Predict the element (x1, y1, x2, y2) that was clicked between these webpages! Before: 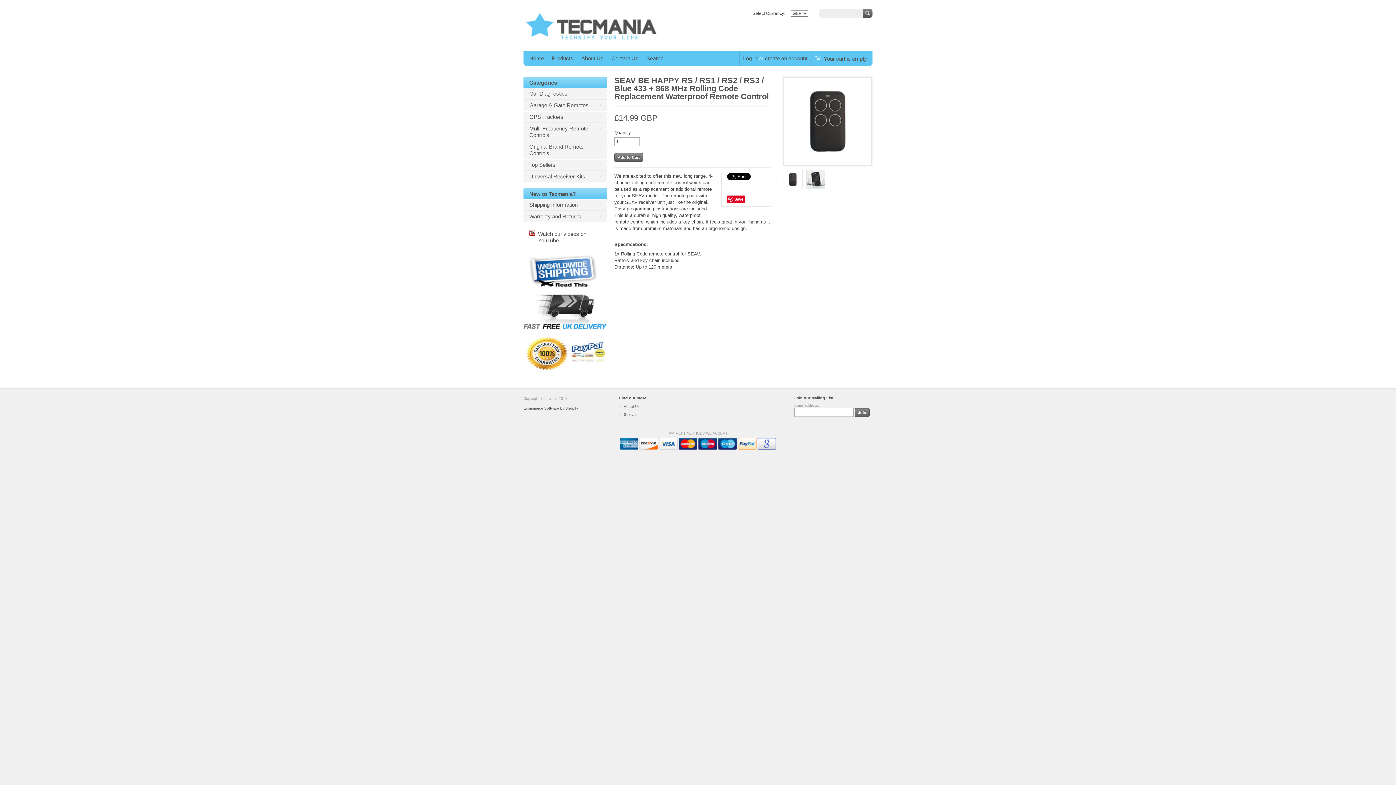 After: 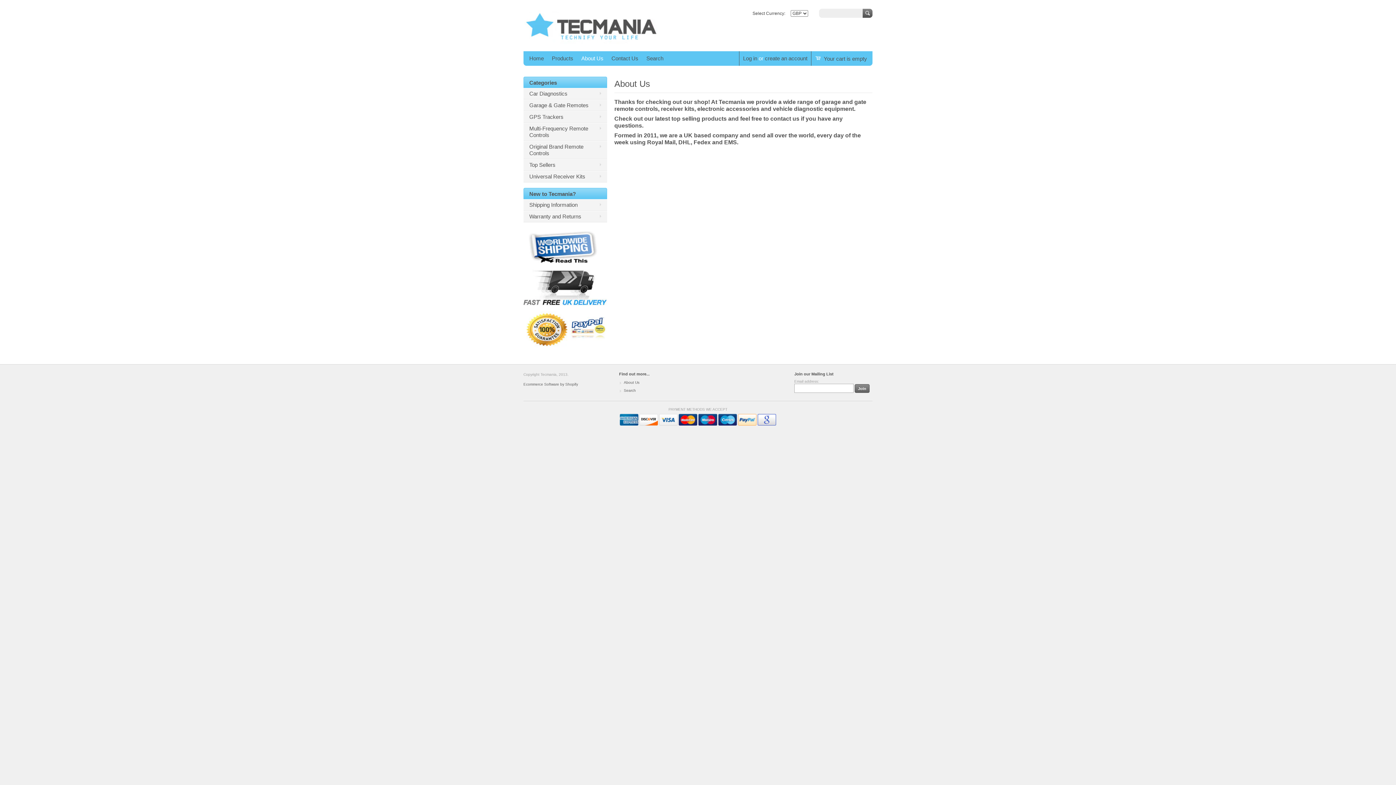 Action: label: About Us bbox: (618, 403, 670, 410)